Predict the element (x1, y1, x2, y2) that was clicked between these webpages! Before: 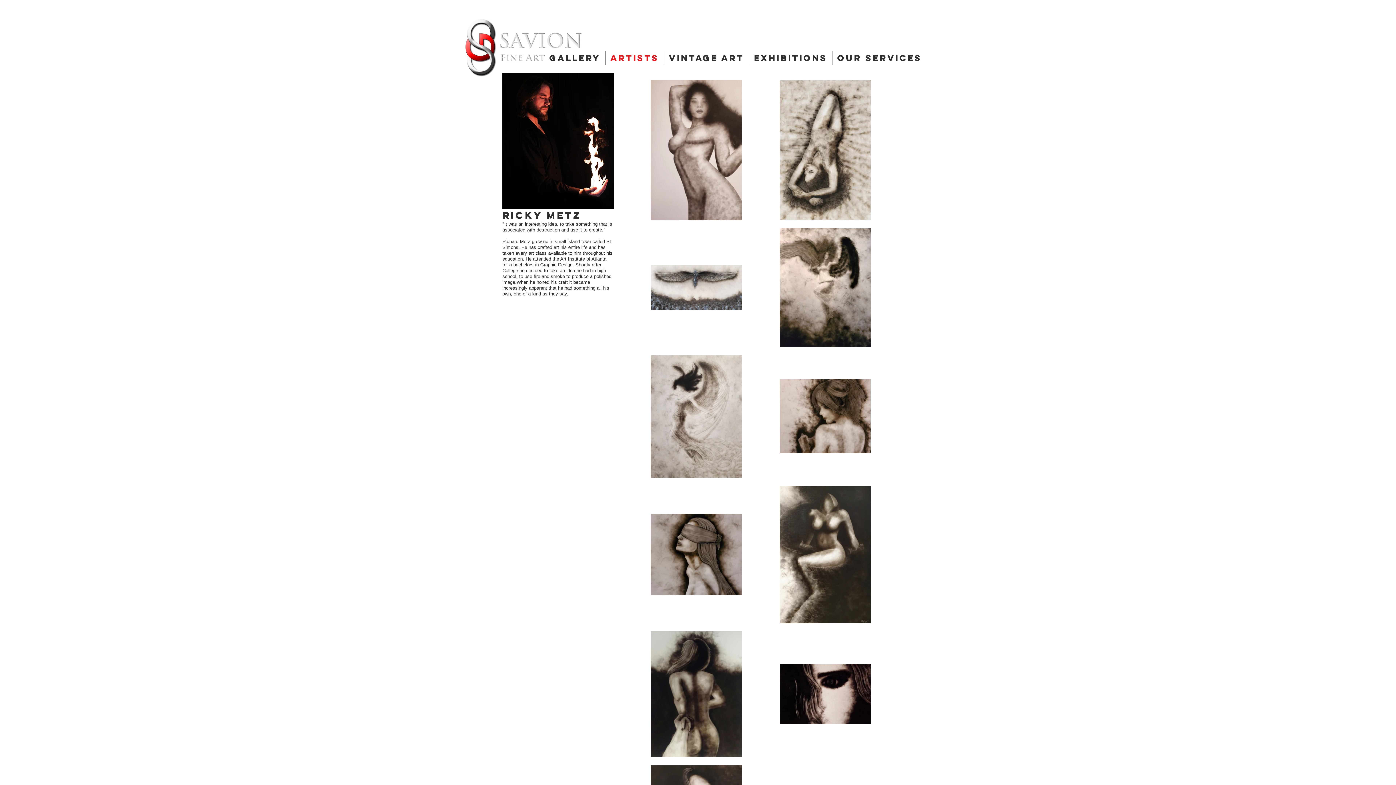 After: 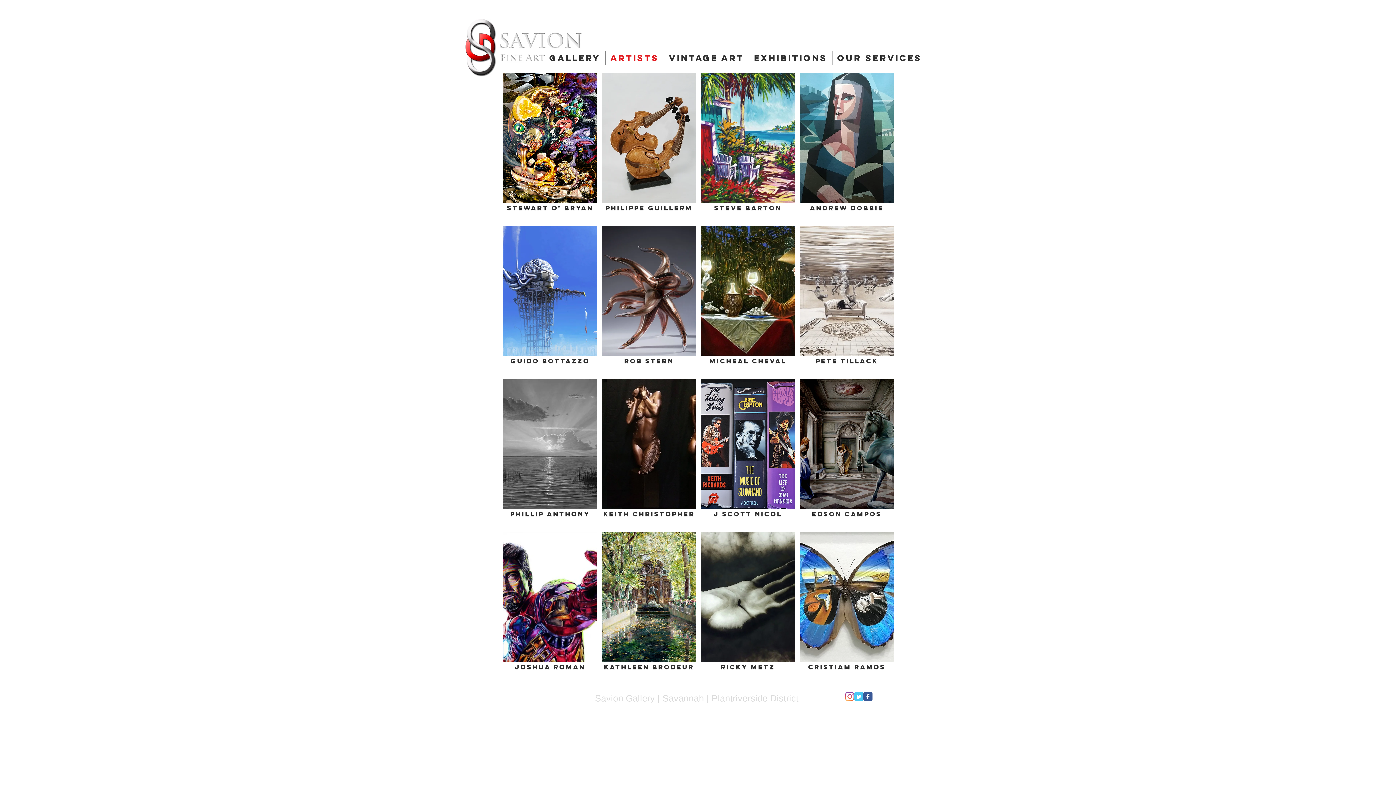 Action: label: Artists bbox: (605, 50, 664, 65)